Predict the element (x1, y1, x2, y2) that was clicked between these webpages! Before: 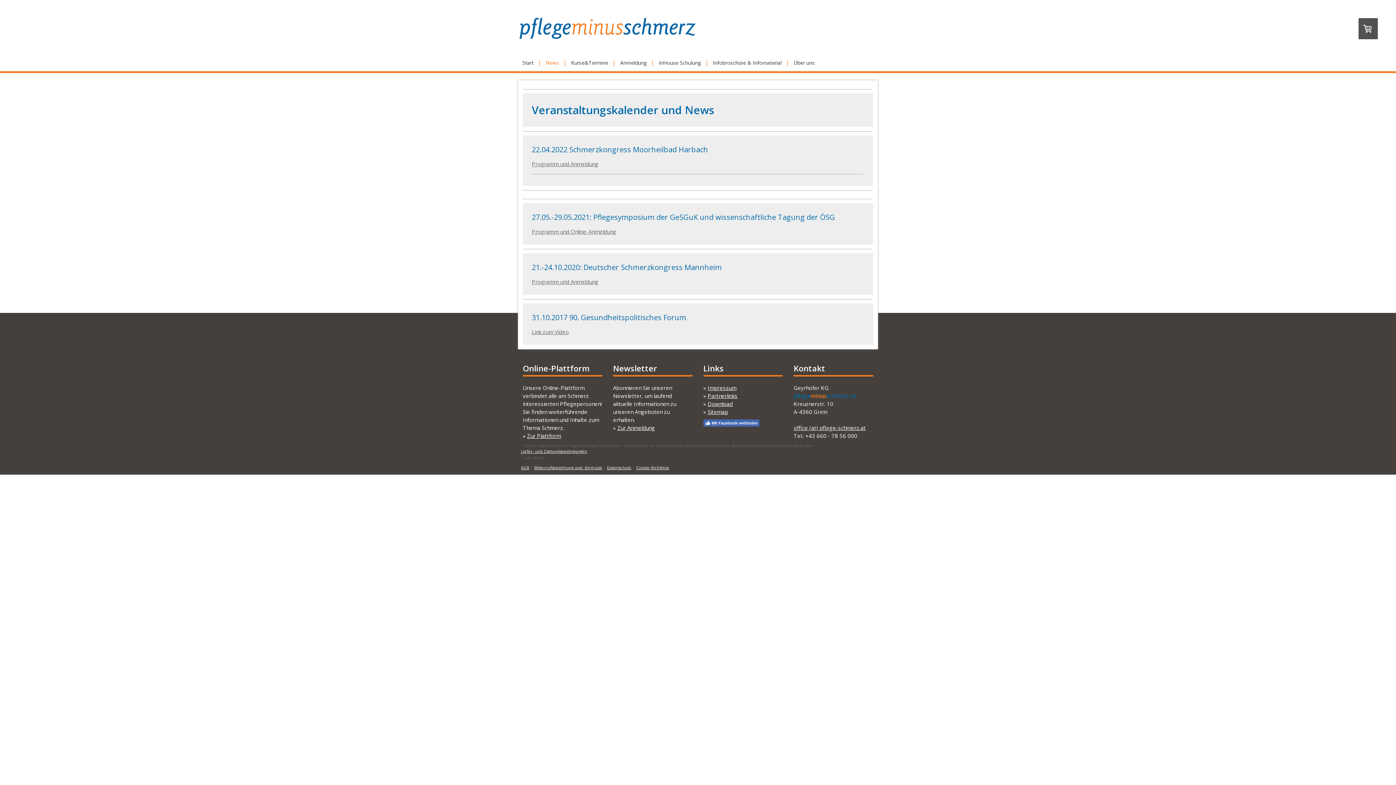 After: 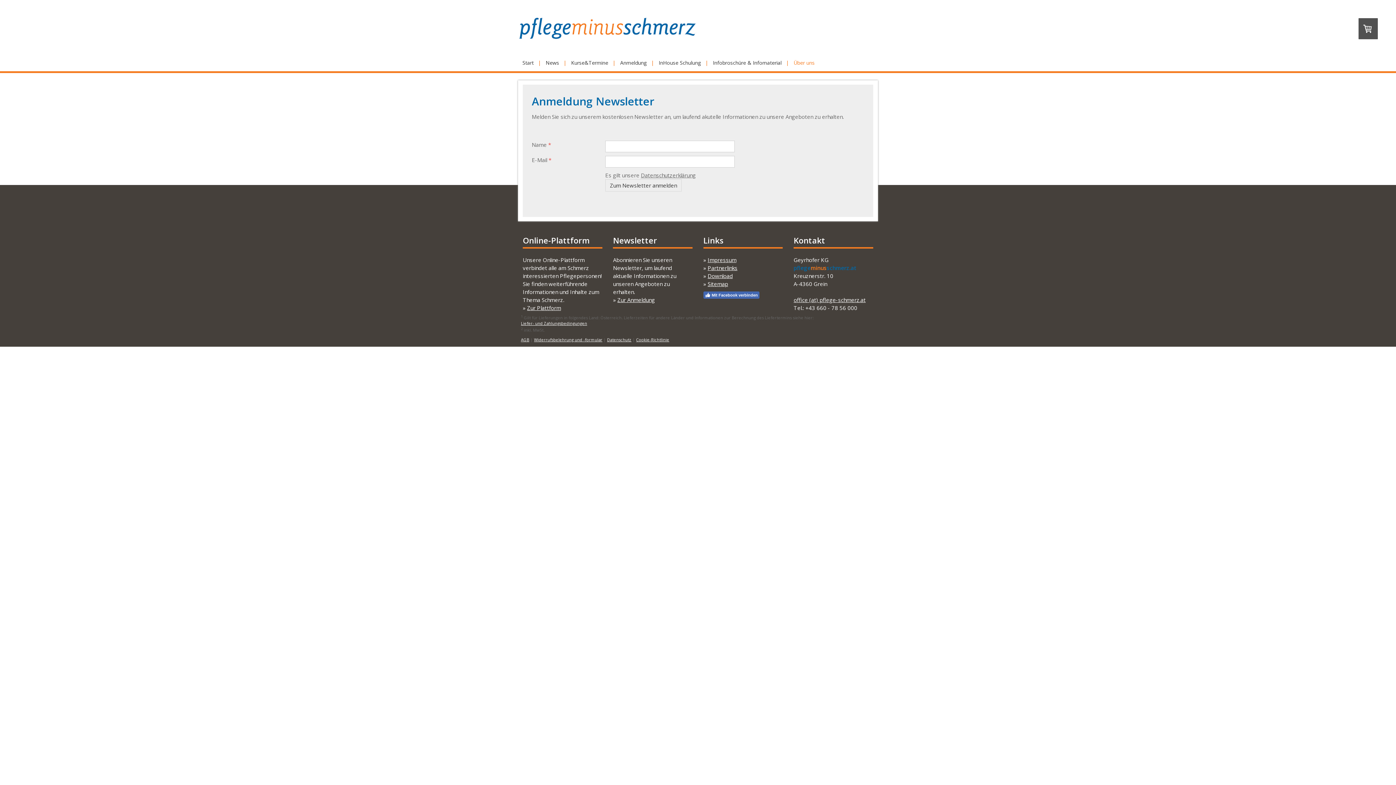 Action: bbox: (617, 424, 655, 431) label: Zur Anmeldung